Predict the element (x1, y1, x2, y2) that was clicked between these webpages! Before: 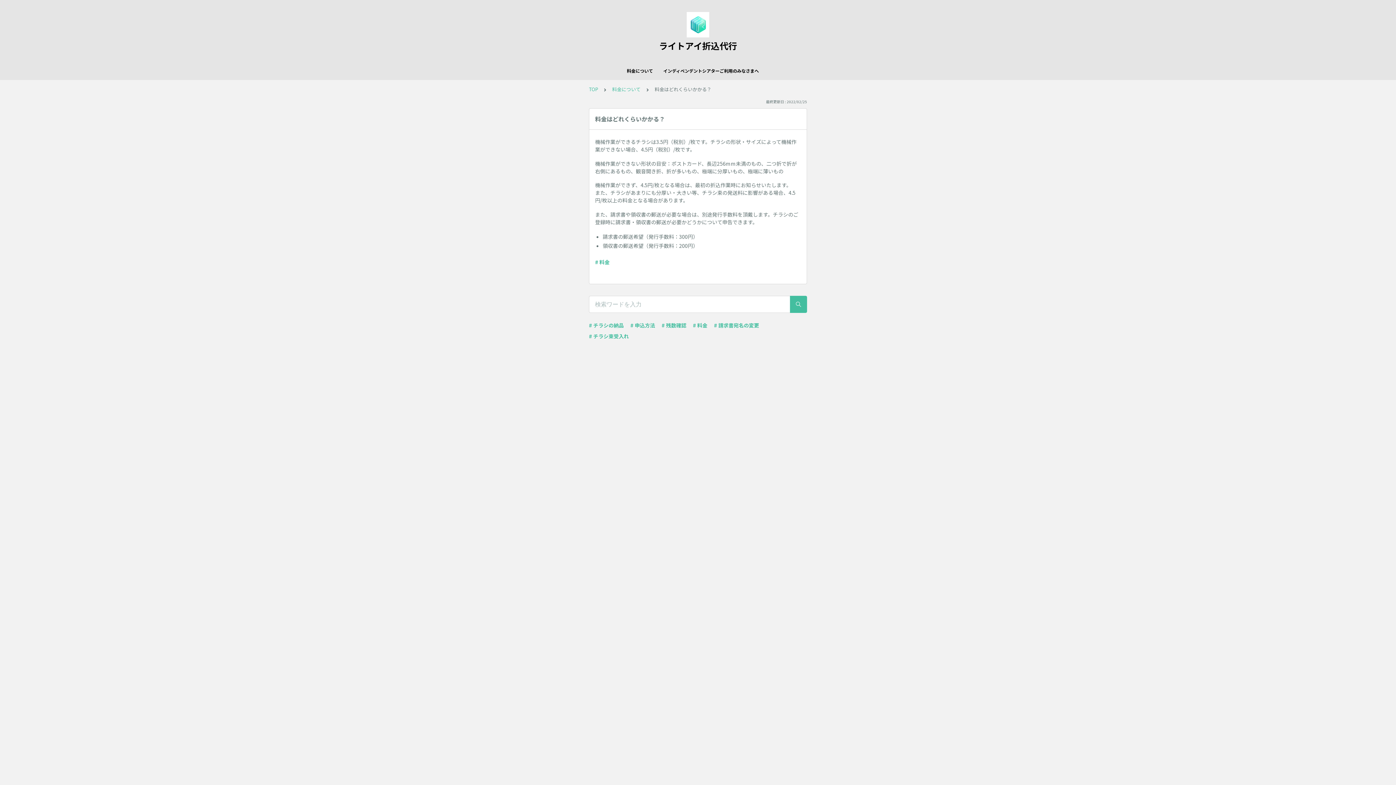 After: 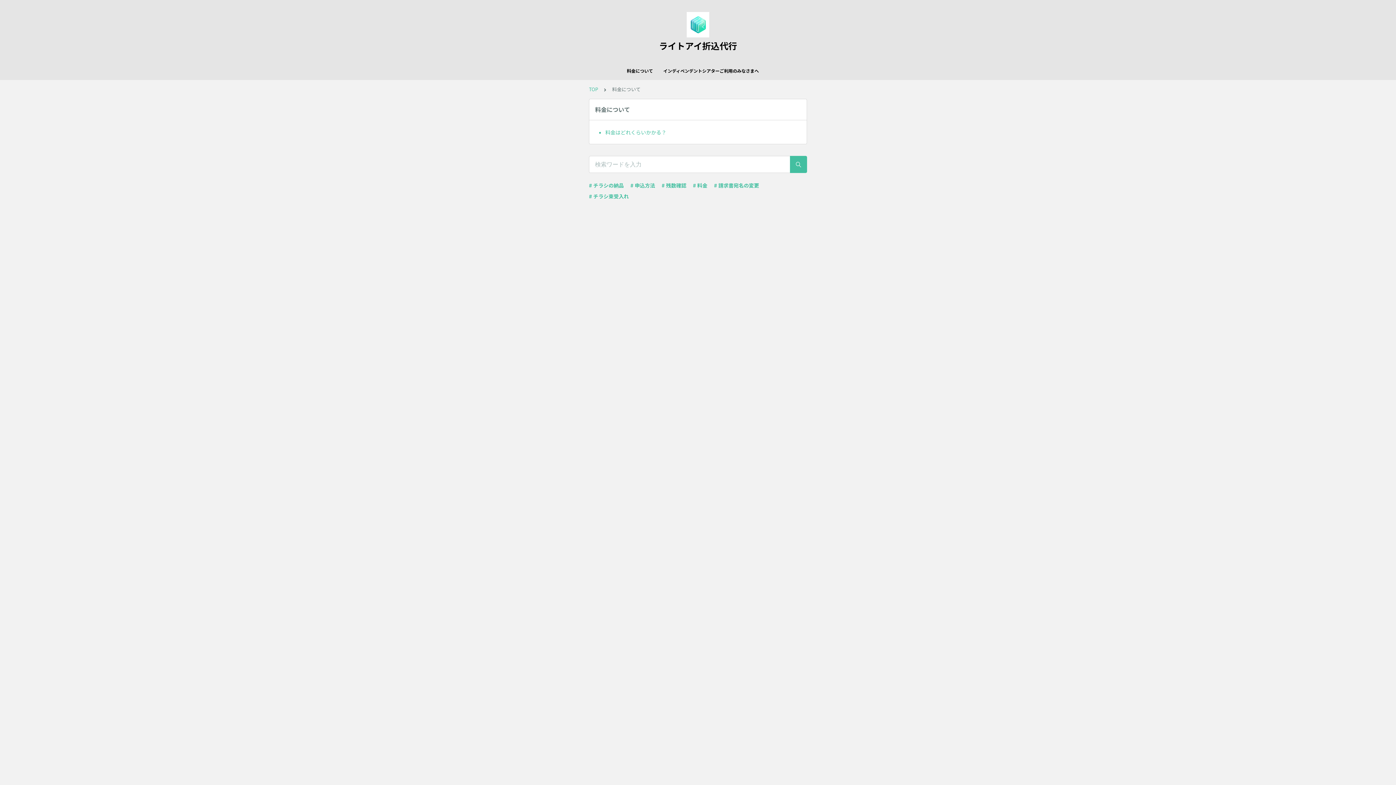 Action: label: 料金について bbox: (612, 85, 645, 93)